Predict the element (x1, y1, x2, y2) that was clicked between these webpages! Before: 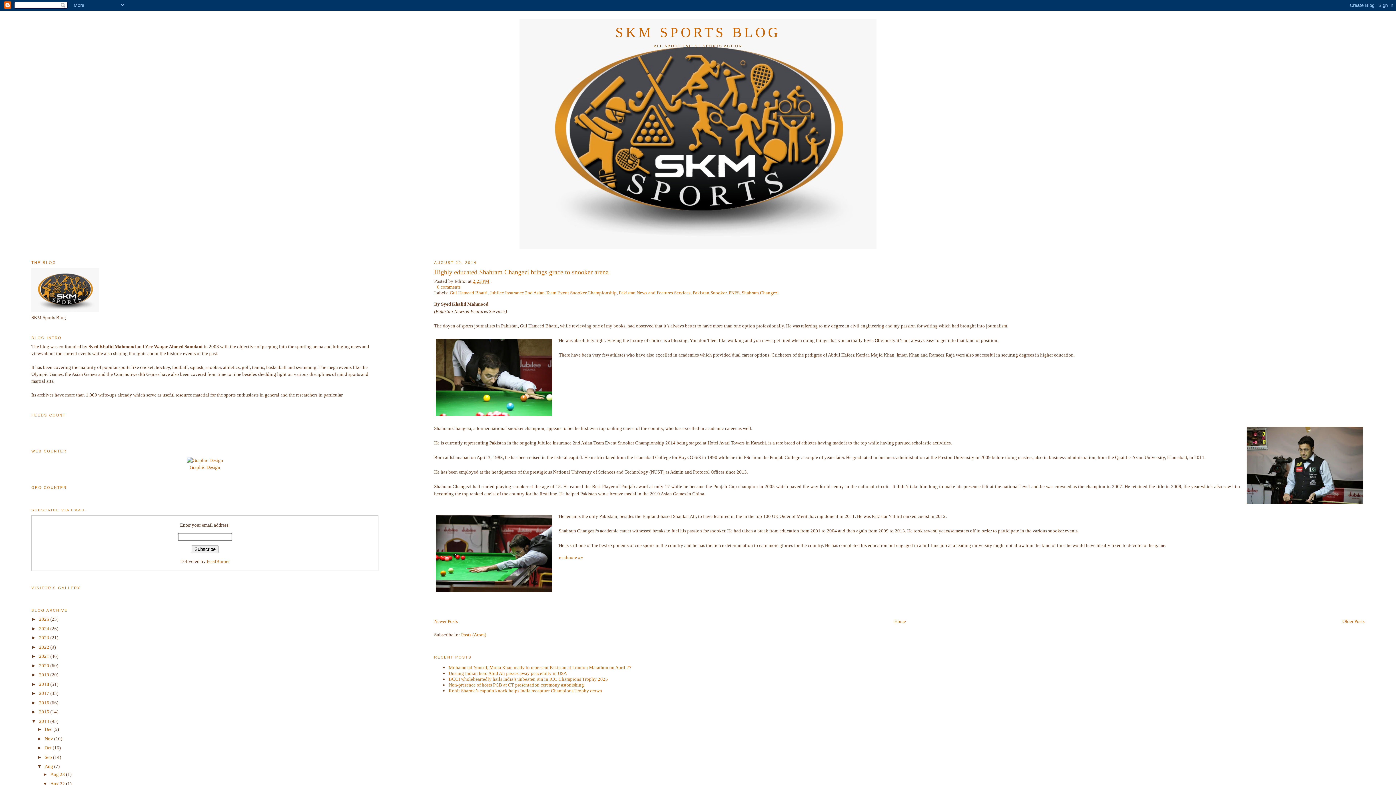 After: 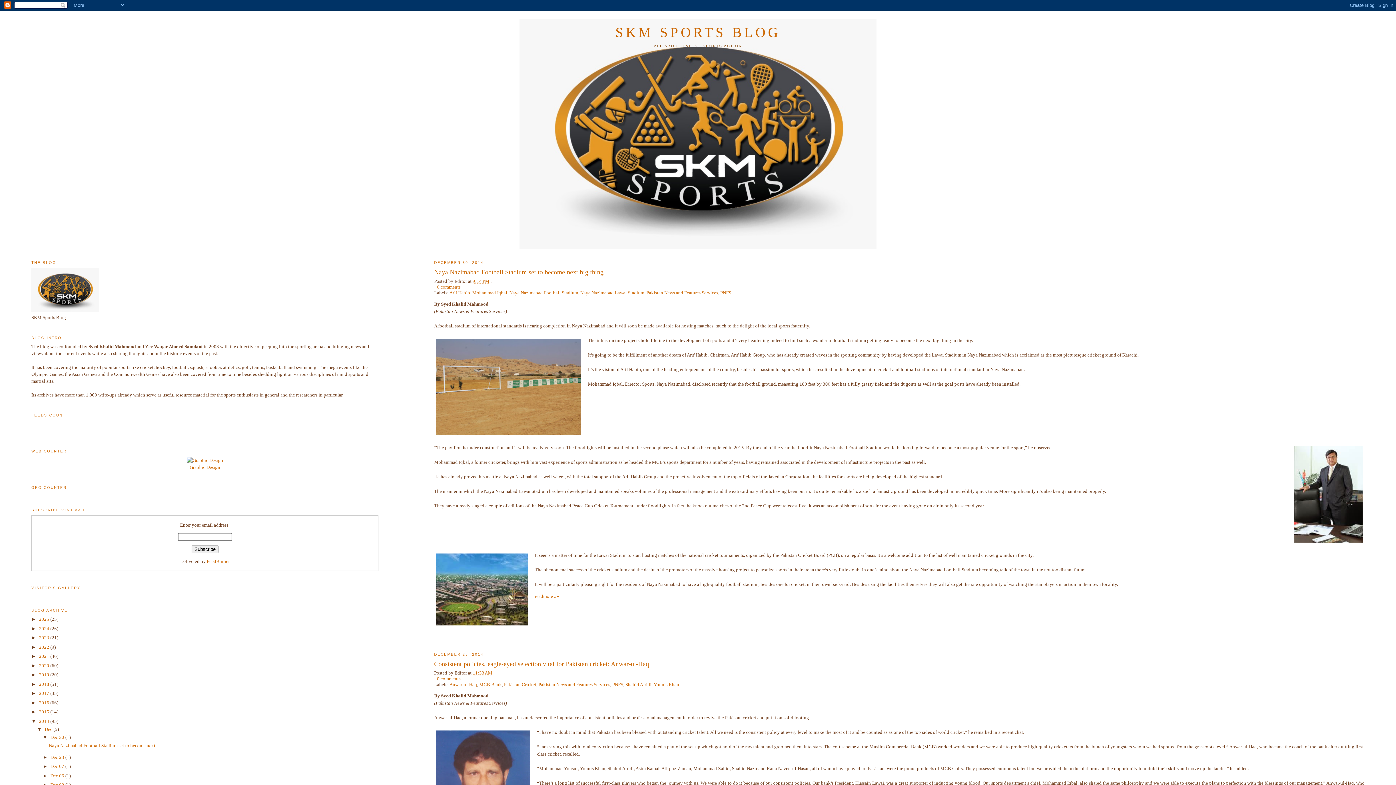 Action: bbox: (44, 726, 53, 732) label: Dec 